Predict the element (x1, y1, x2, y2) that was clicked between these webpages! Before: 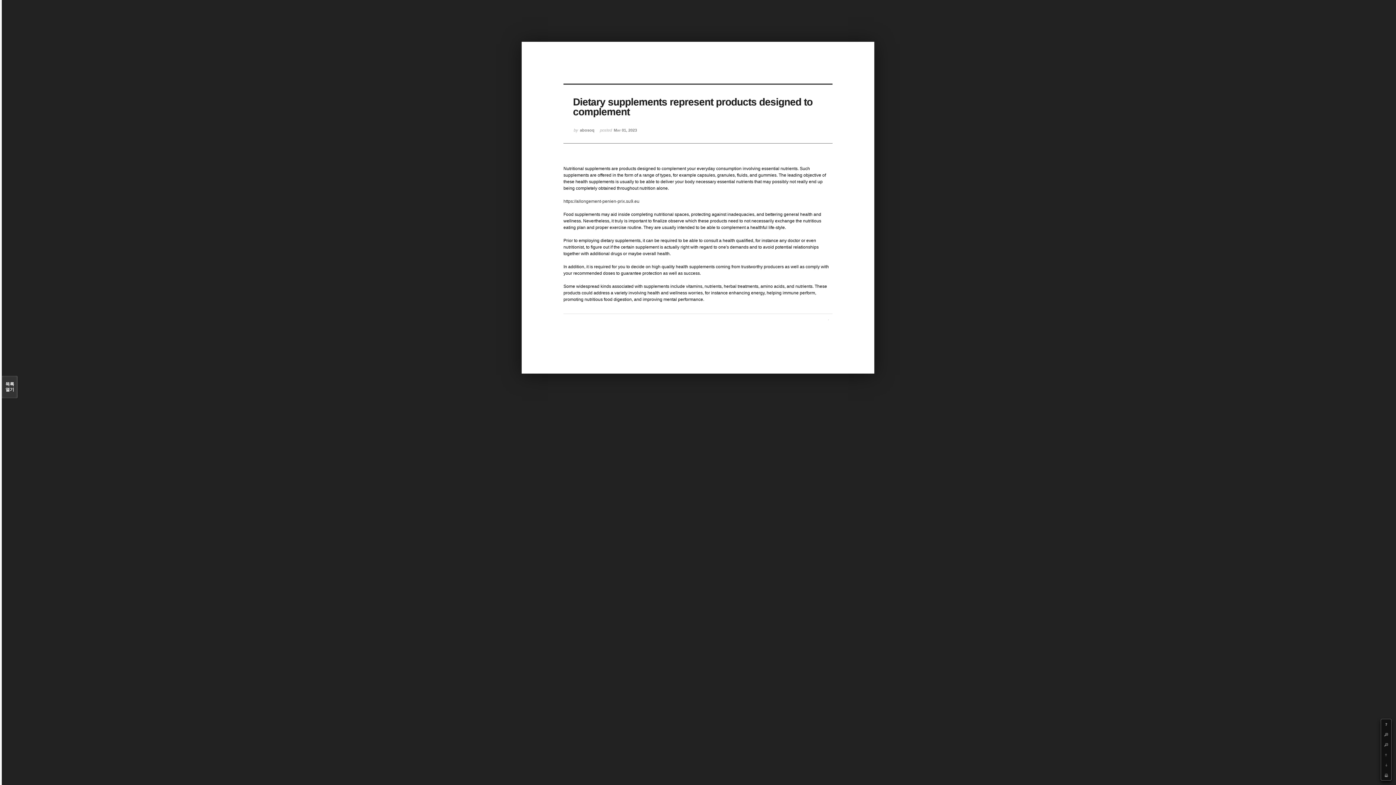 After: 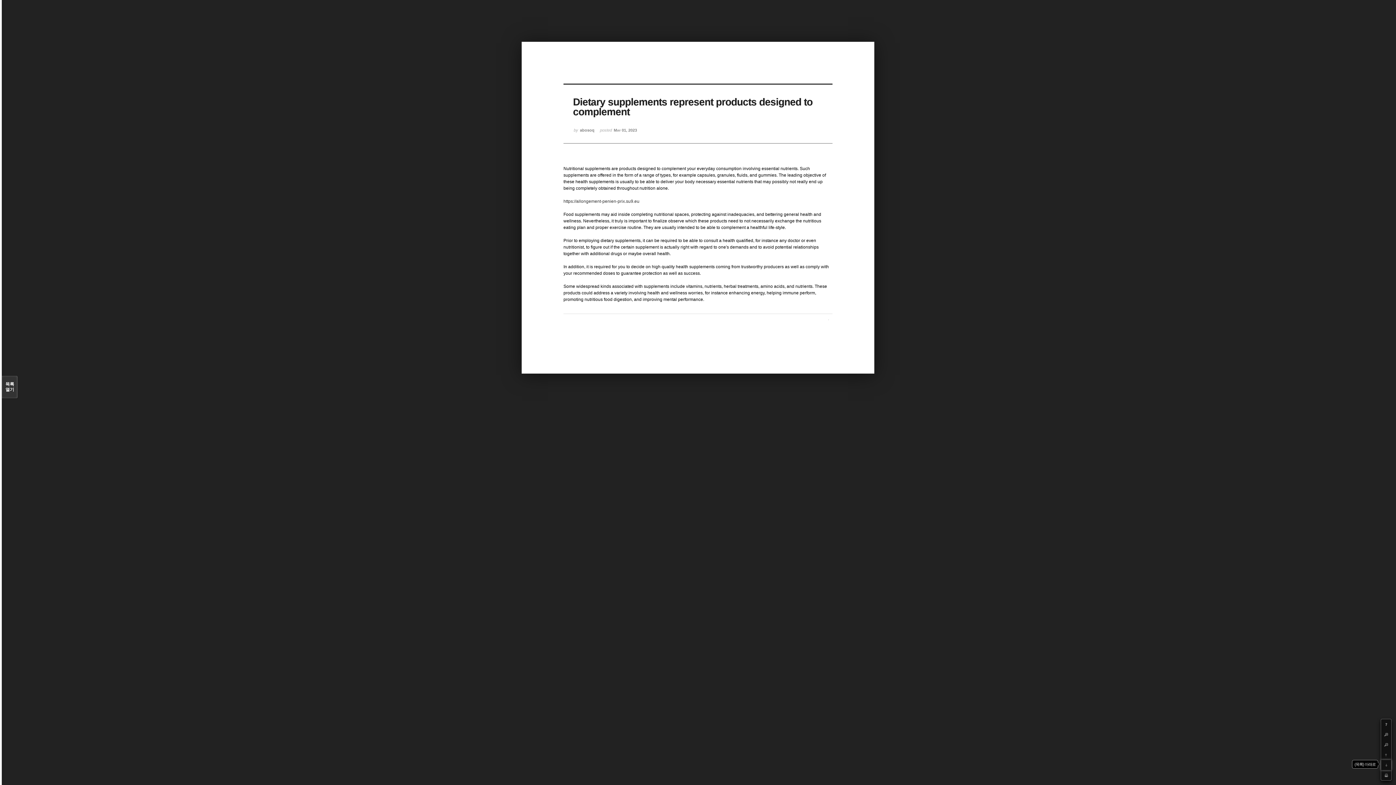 Action: label: Down bbox: (1381, 760, 1391, 770)